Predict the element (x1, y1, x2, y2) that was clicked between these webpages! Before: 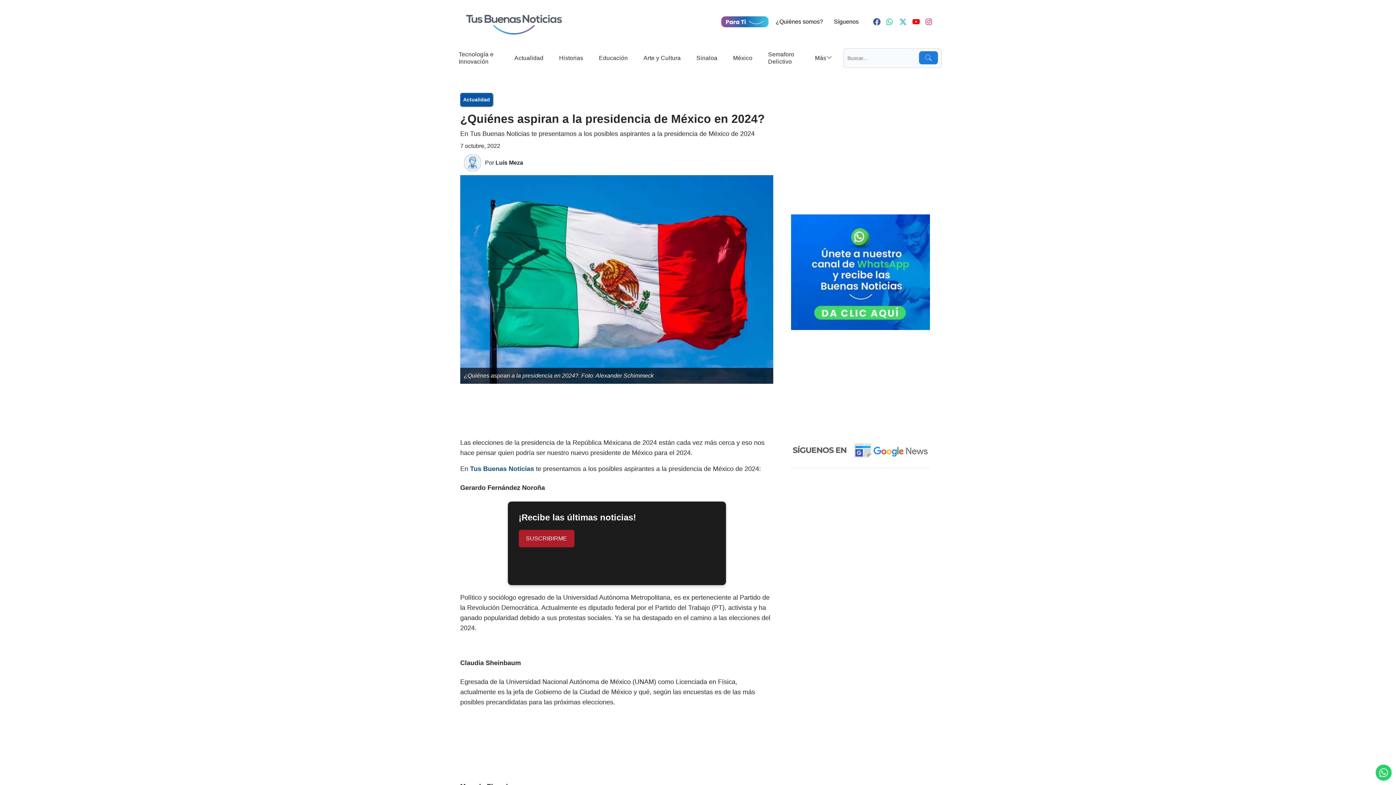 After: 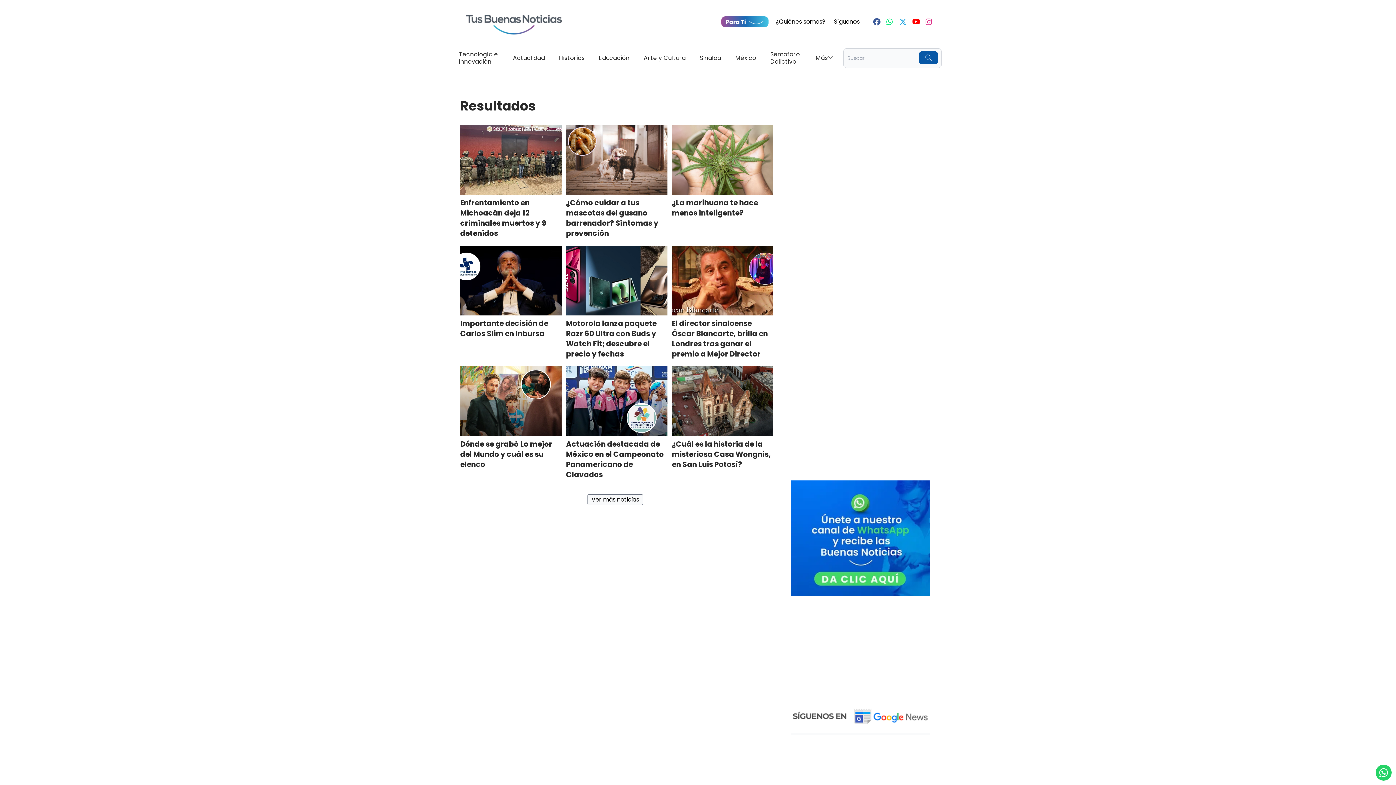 Action: label: Buscar bbox: (919, 51, 938, 64)